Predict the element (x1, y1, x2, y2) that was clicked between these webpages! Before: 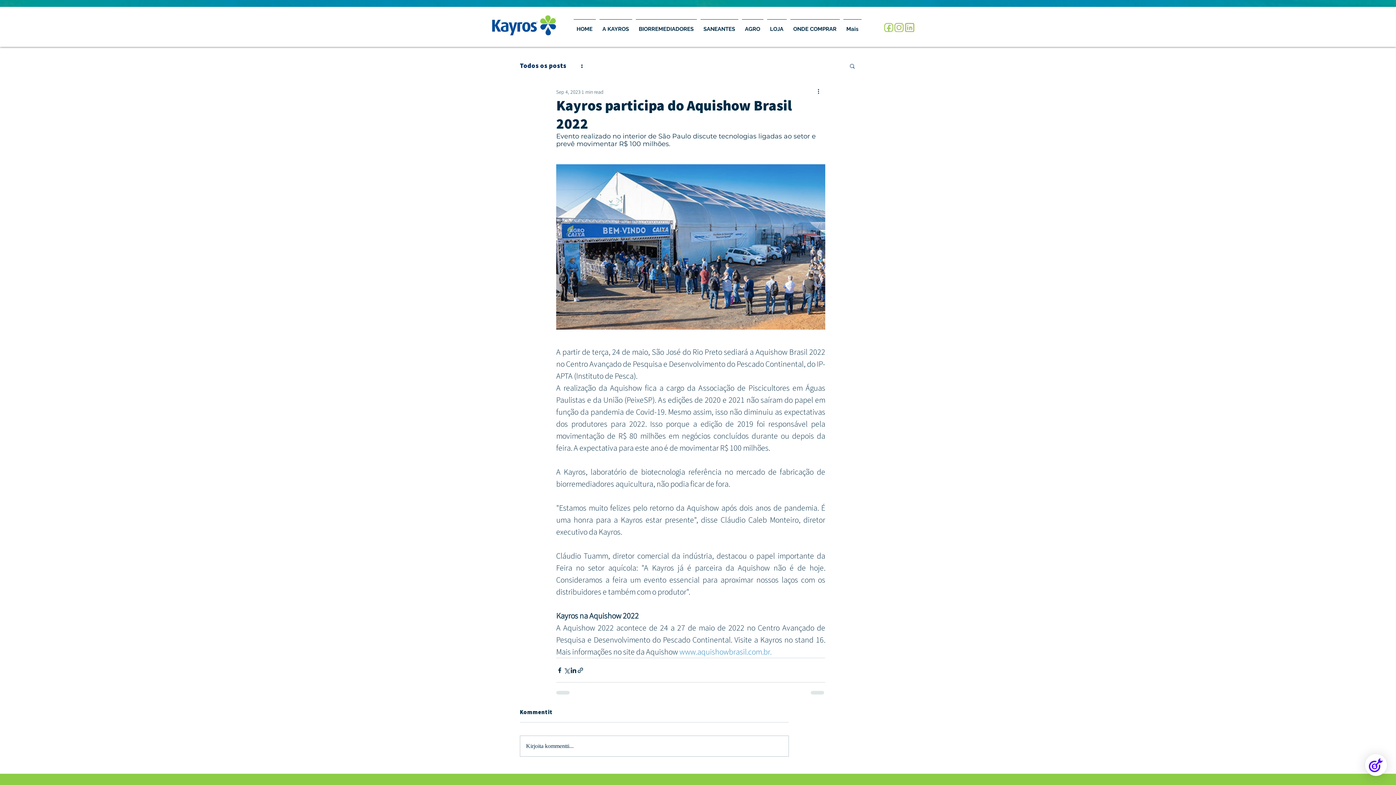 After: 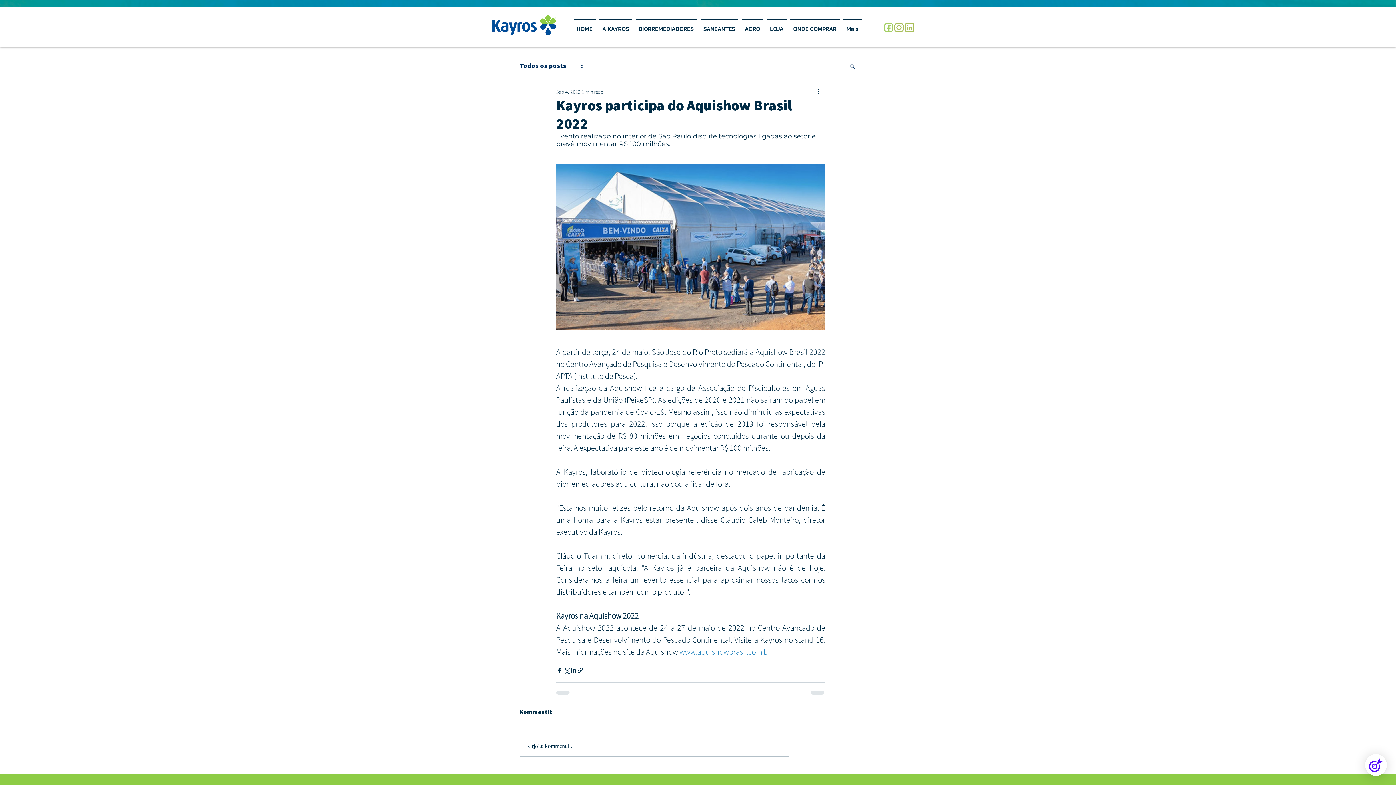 Action: label: Search bbox: (849, 62, 856, 68)